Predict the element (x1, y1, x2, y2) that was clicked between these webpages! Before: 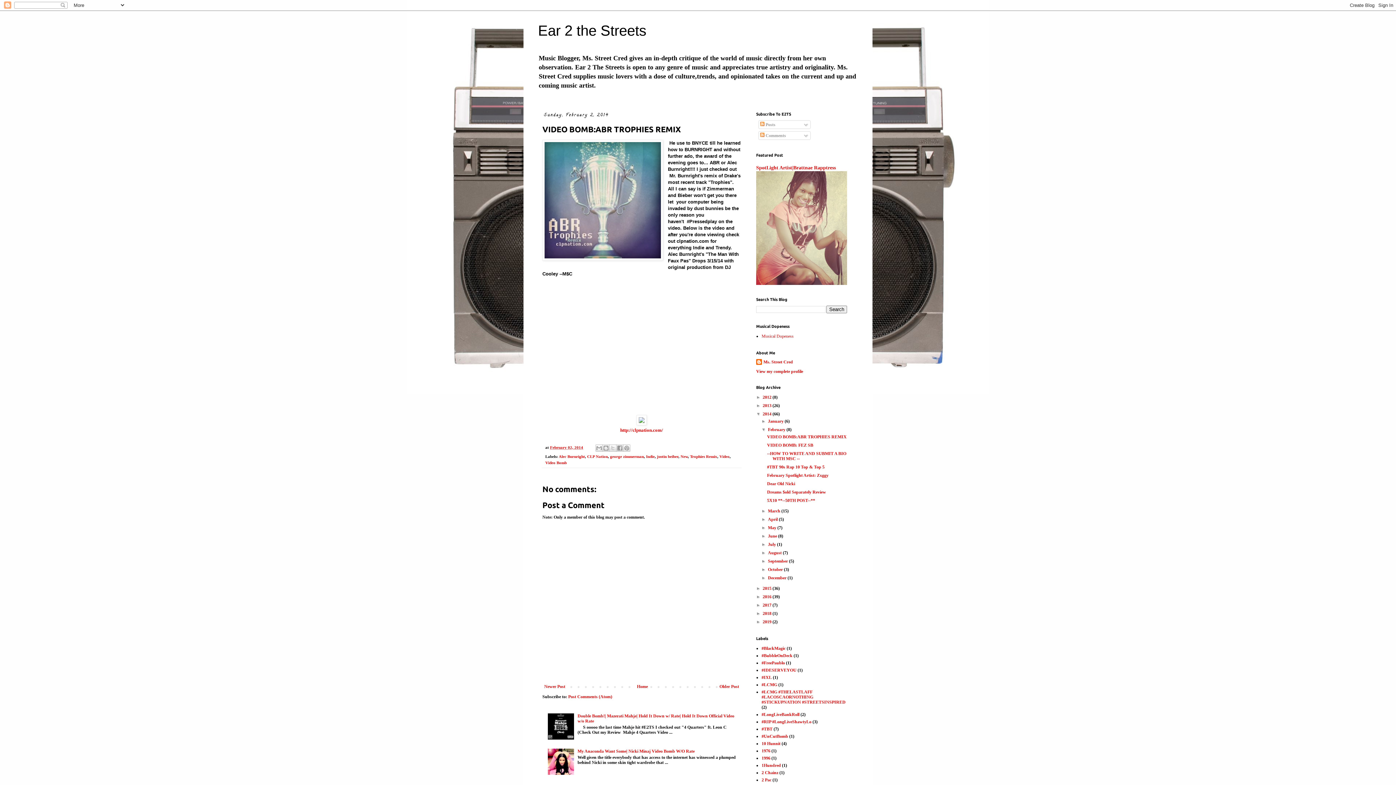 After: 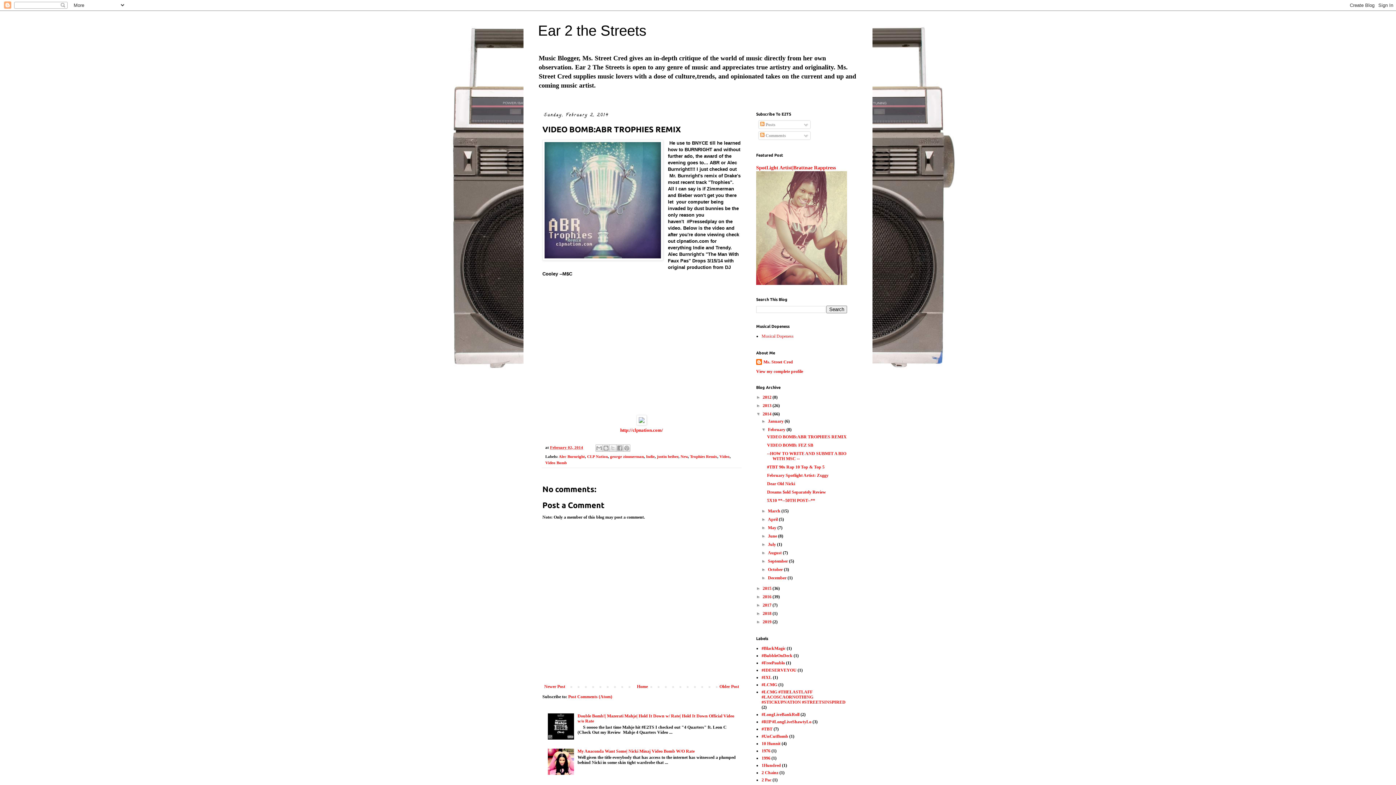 Action: bbox: (548, 736, 575, 741)